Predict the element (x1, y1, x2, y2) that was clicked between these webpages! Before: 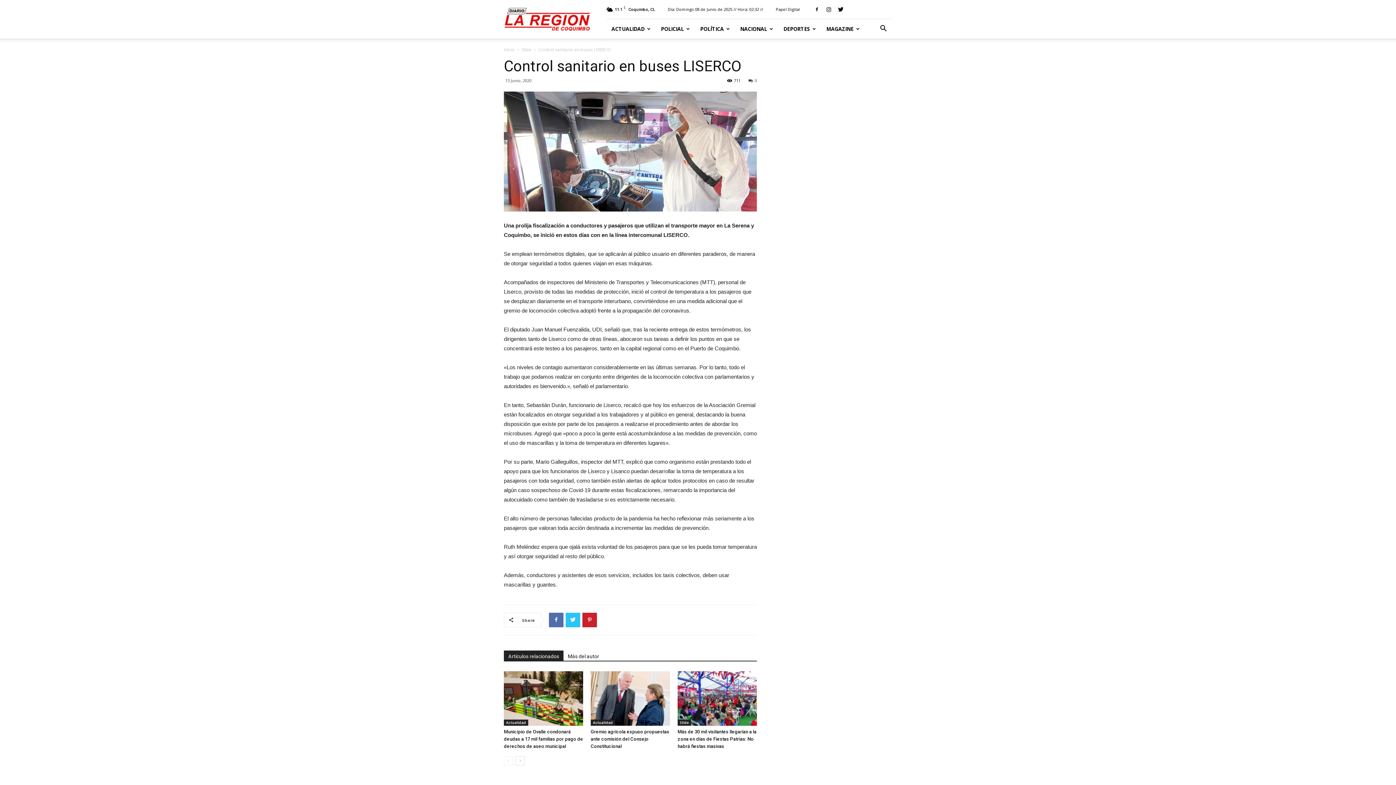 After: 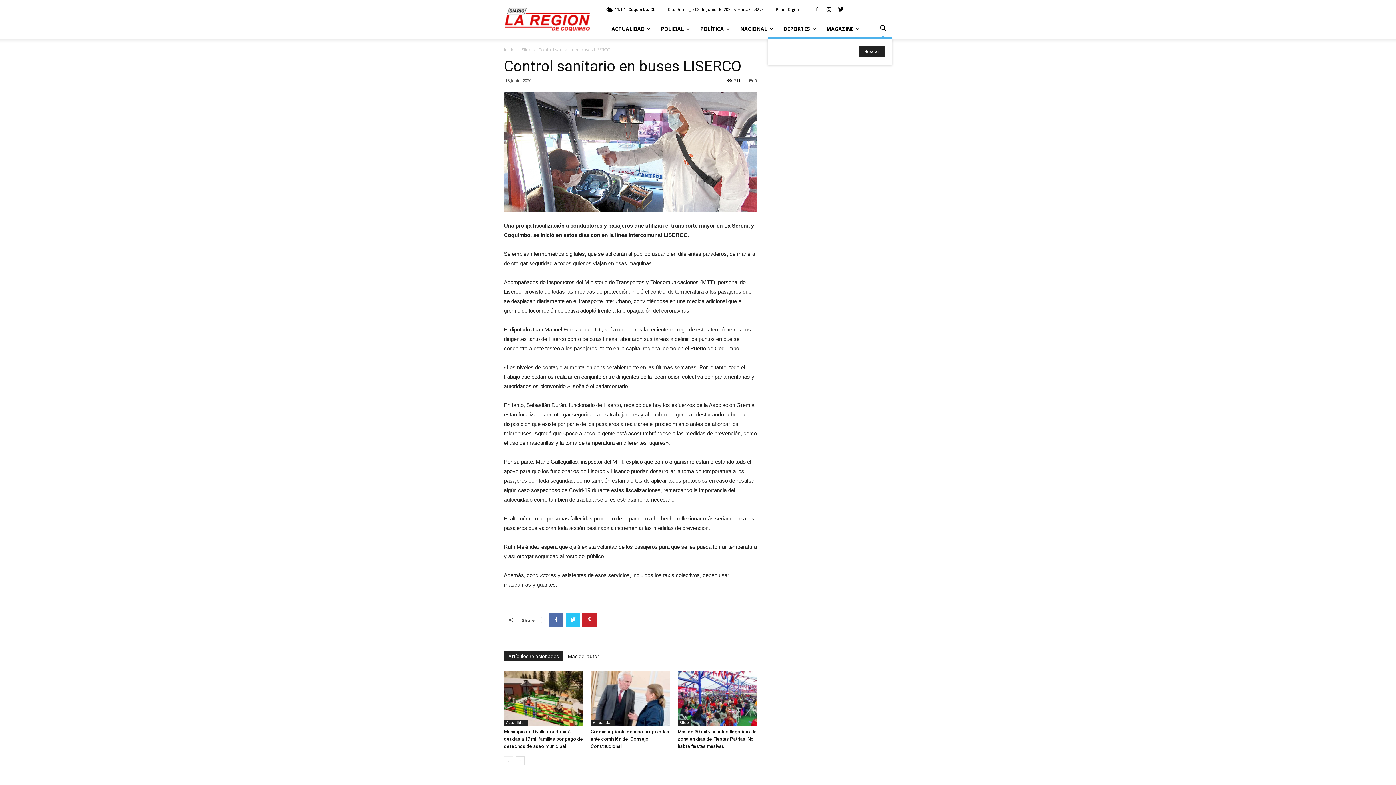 Action: bbox: (874, 25, 892, 32)